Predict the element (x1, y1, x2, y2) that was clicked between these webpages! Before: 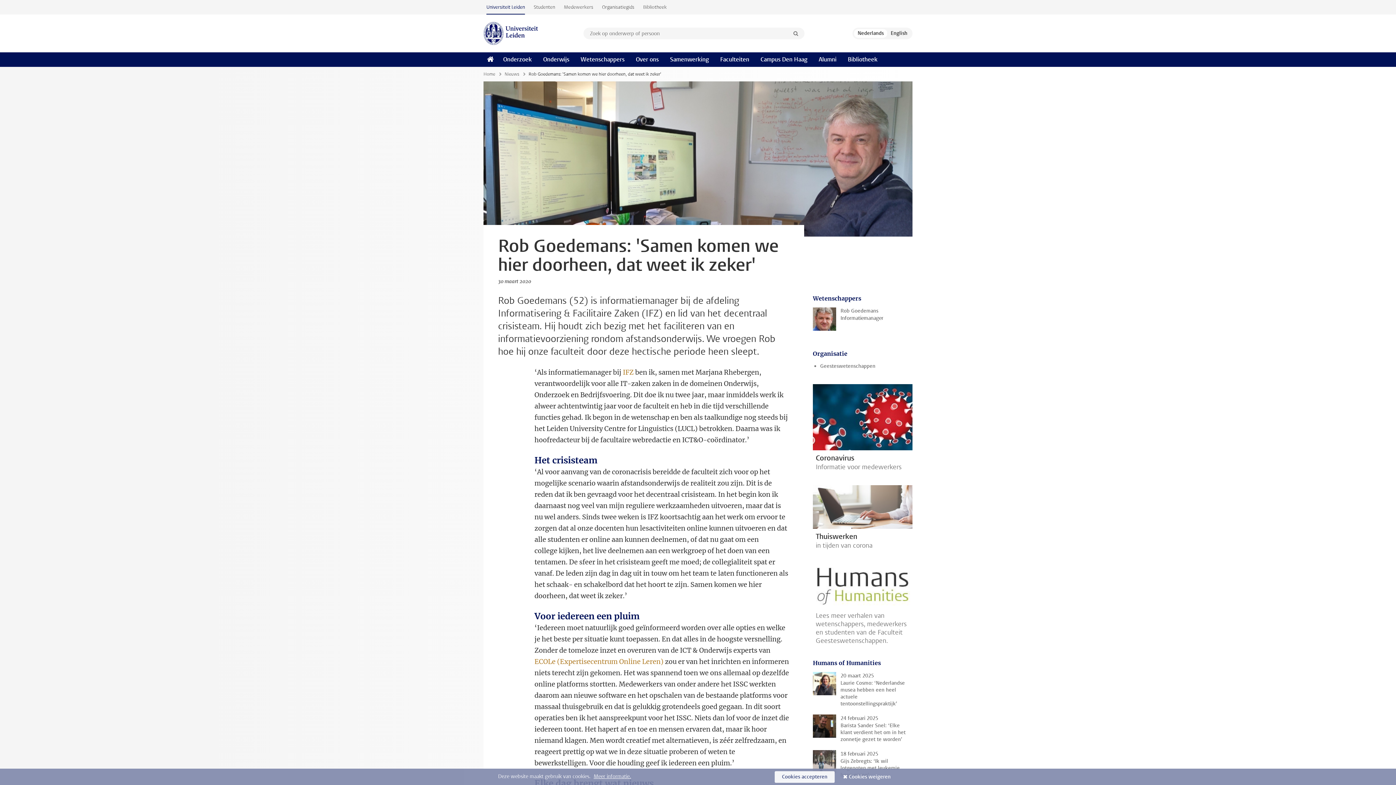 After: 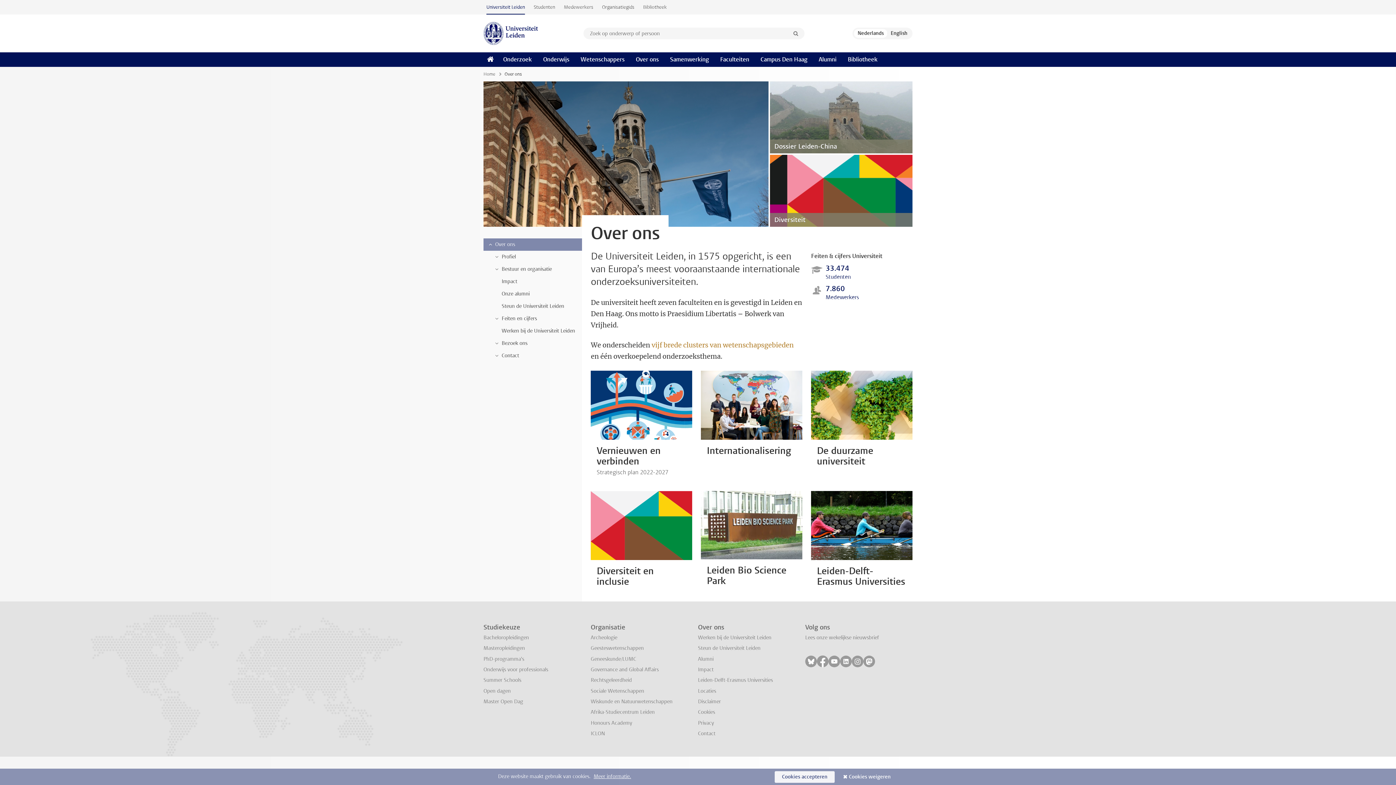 Action: label: Over ons bbox: (630, 52, 664, 66)